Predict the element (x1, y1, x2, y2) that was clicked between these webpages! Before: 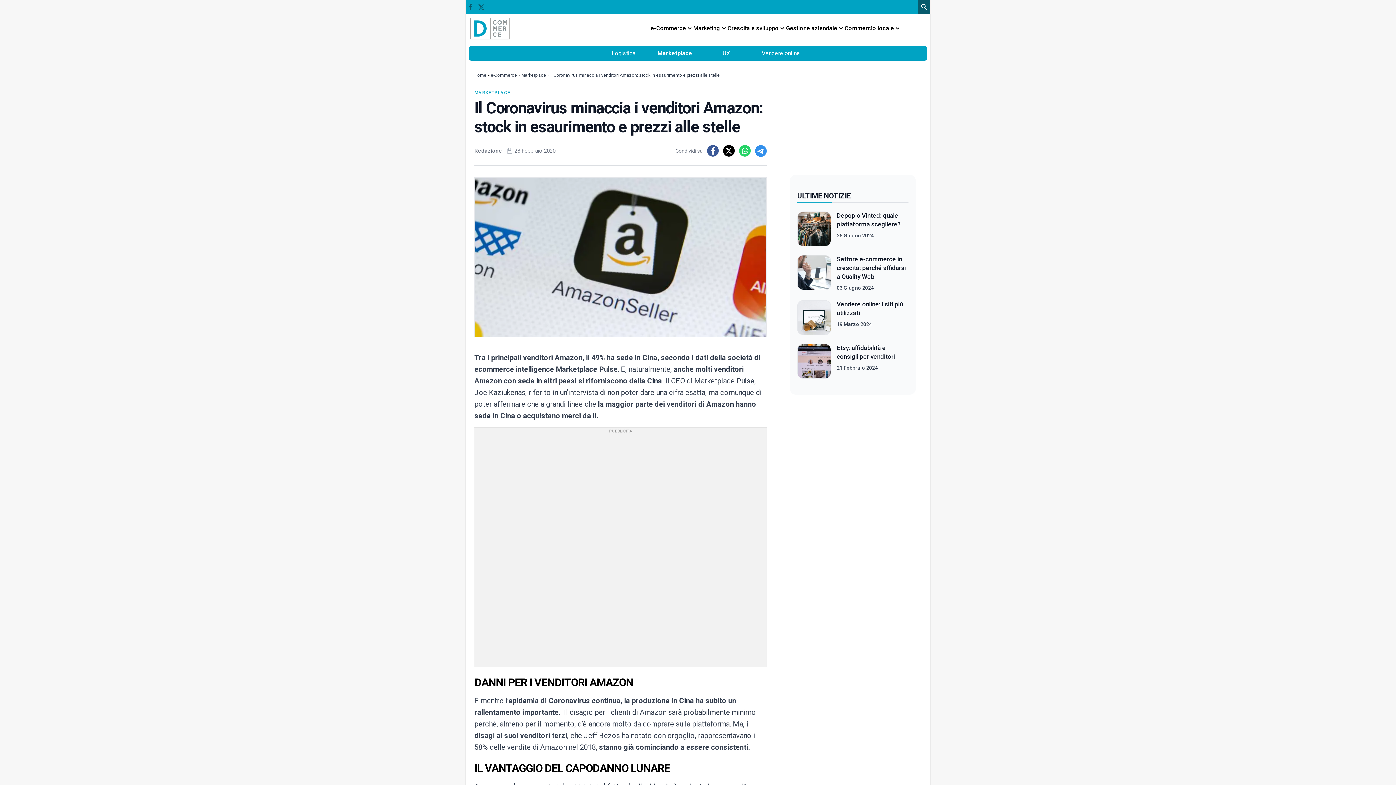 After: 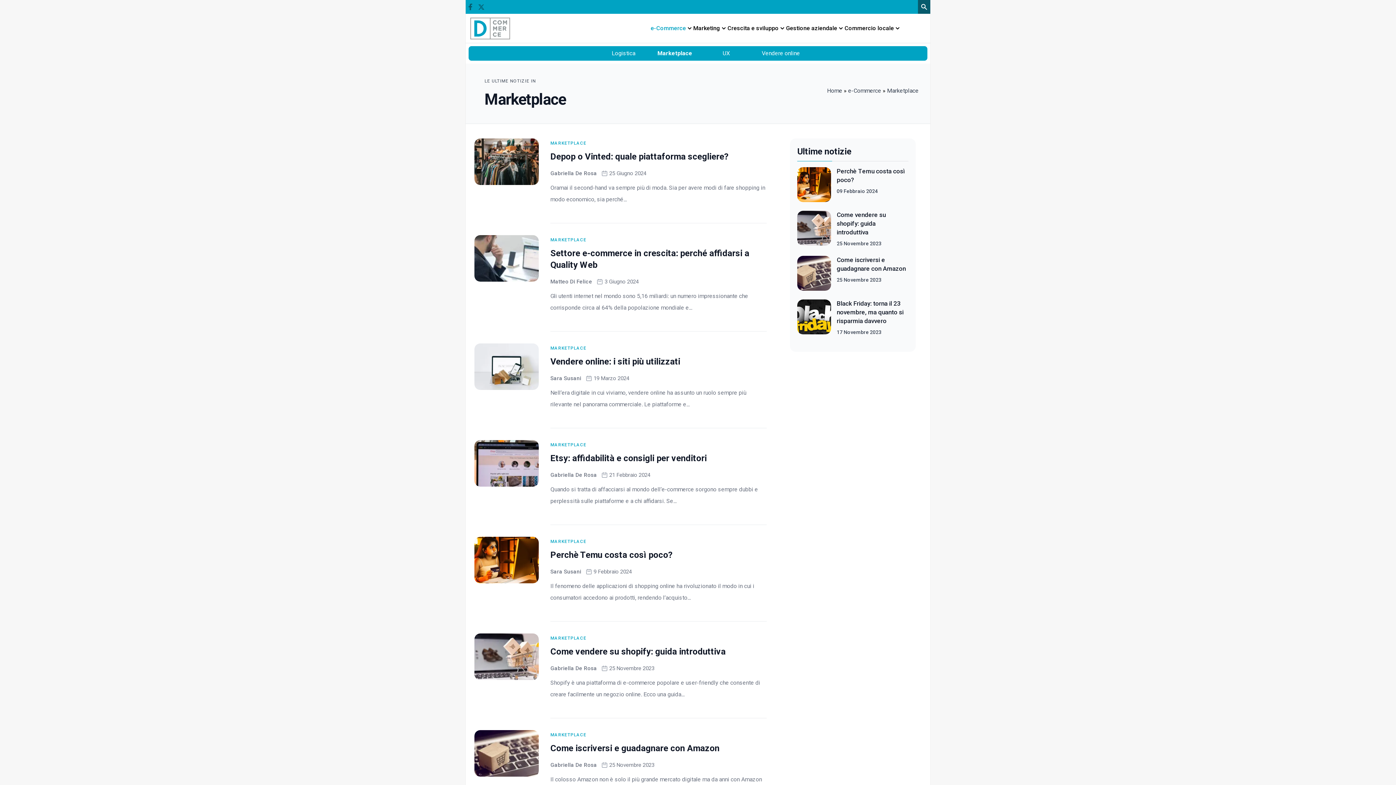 Action: label: Marketplace bbox: (521, 72, 546, 77)